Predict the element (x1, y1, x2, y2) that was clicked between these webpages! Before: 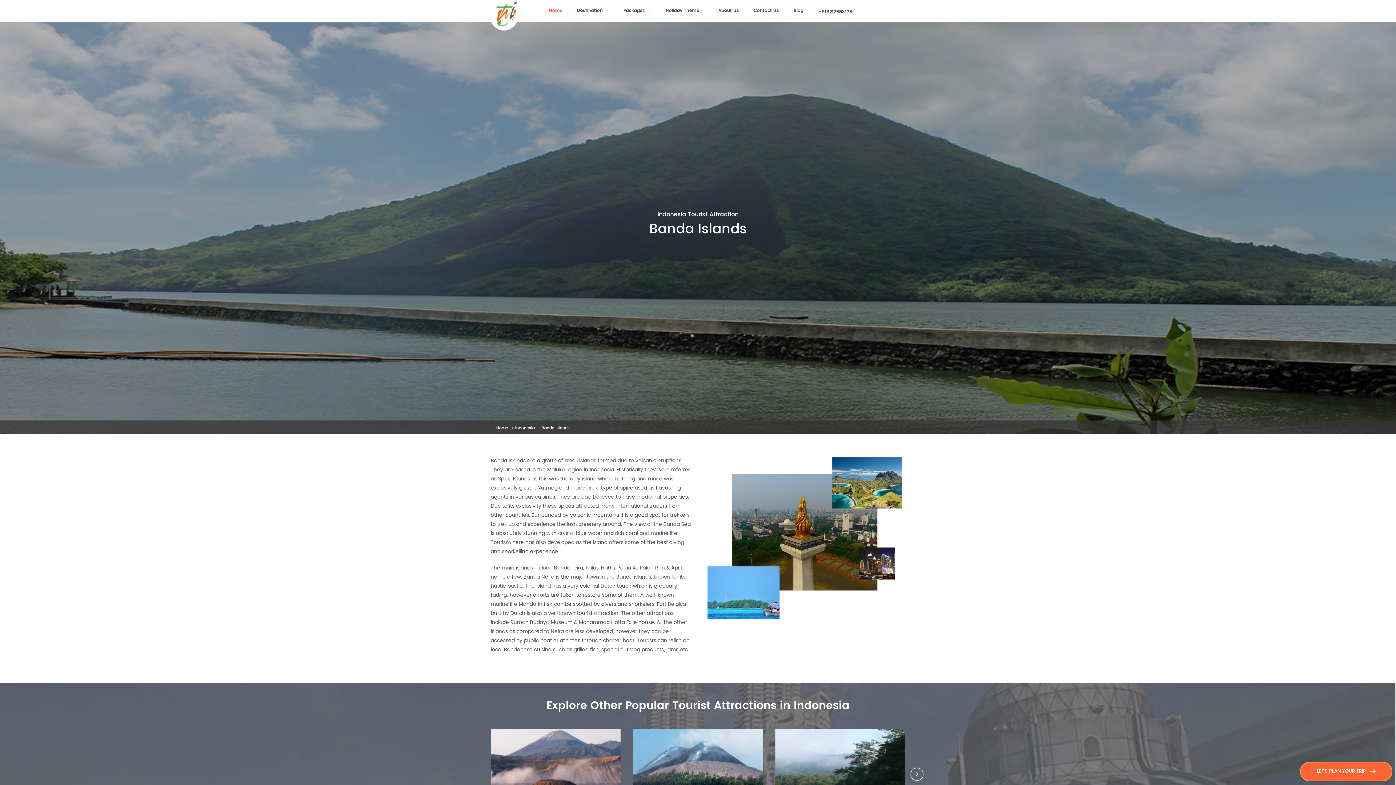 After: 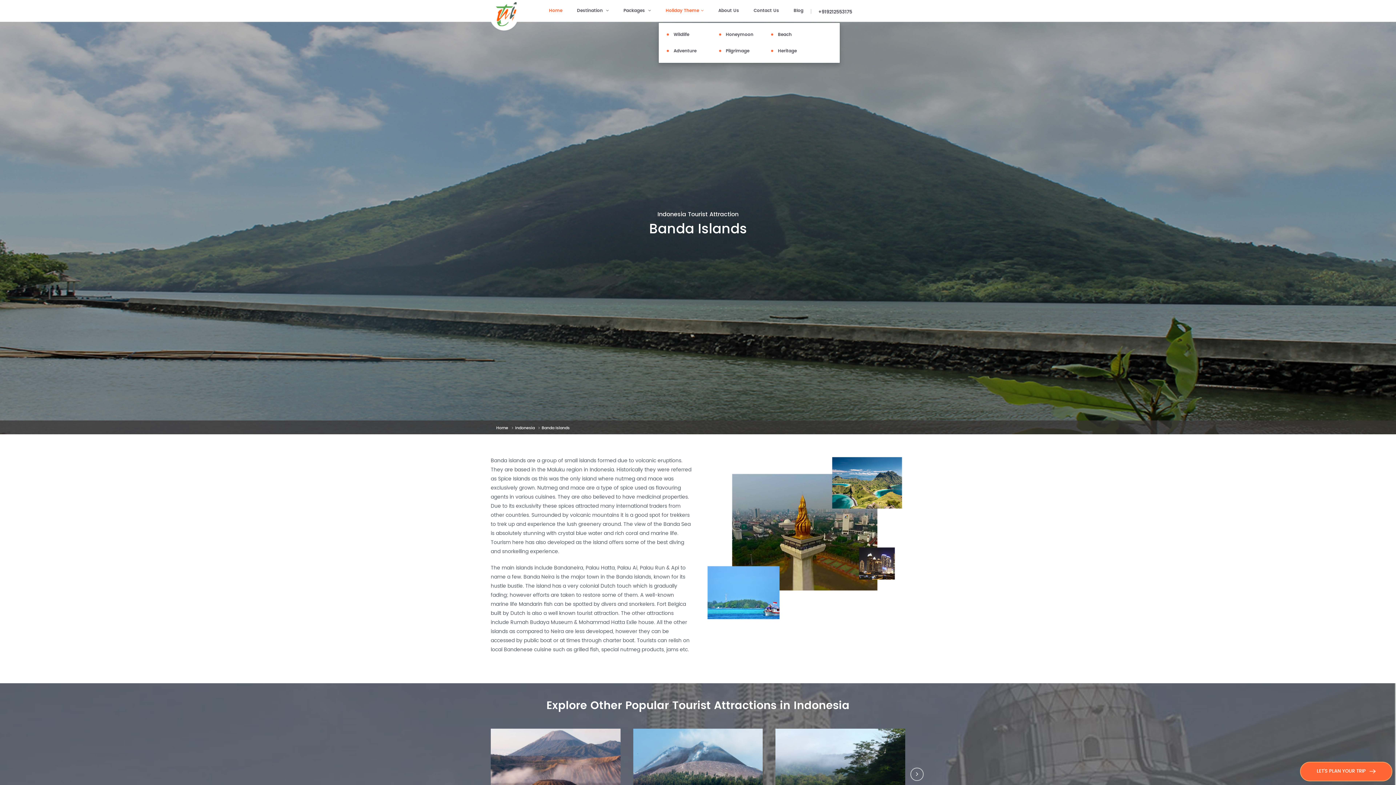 Action: label: Holiday Theme bbox: (658, 0, 711, 14)